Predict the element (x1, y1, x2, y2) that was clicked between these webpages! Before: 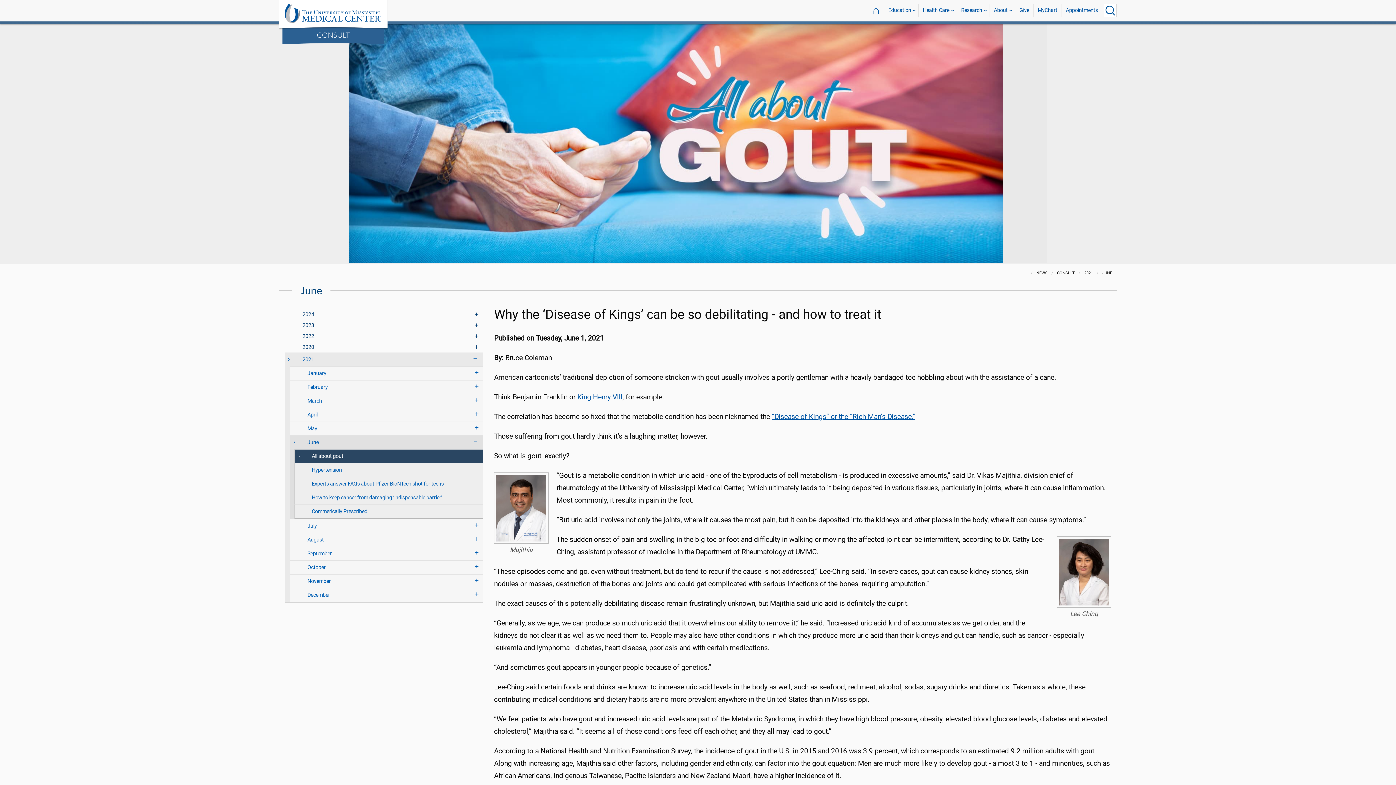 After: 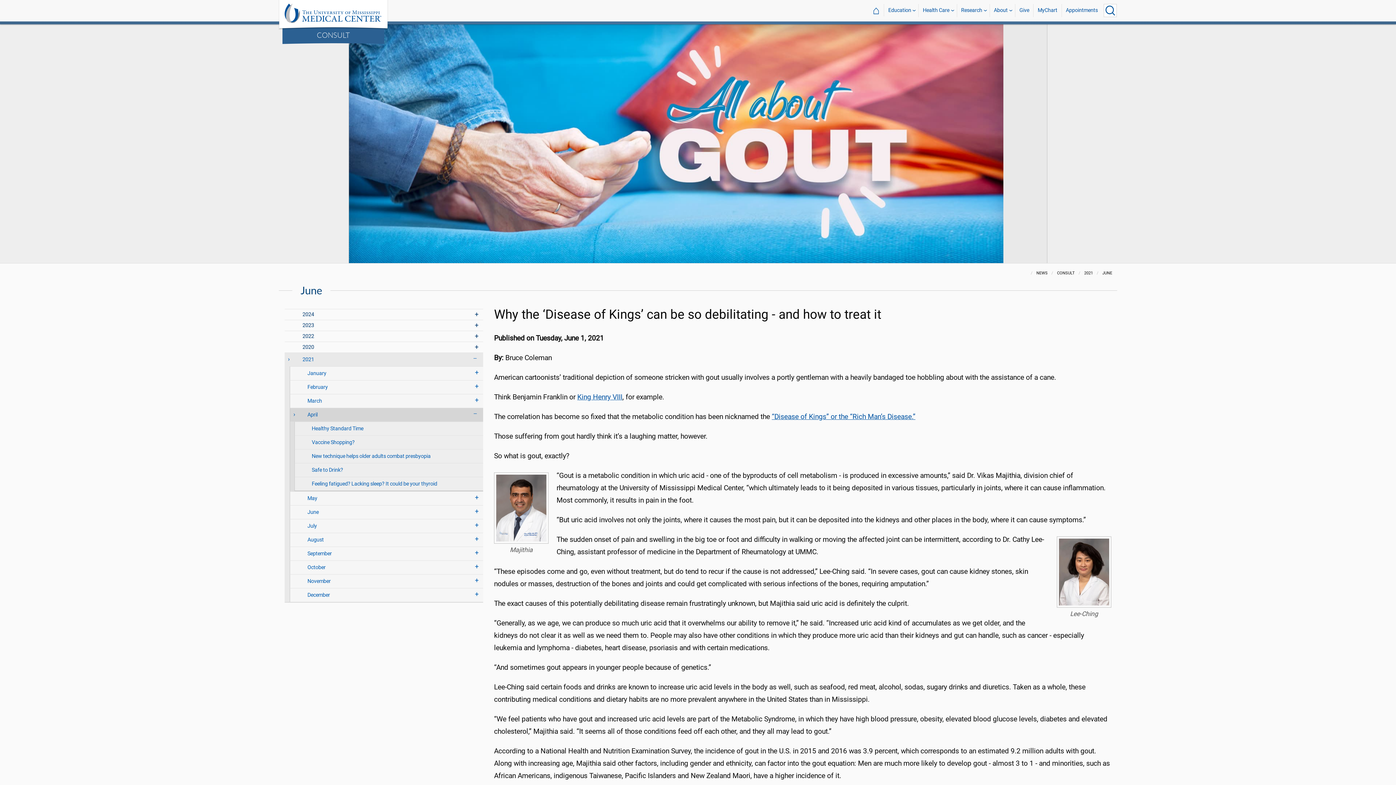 Action: label: April bbox: (290, 408, 483, 421)